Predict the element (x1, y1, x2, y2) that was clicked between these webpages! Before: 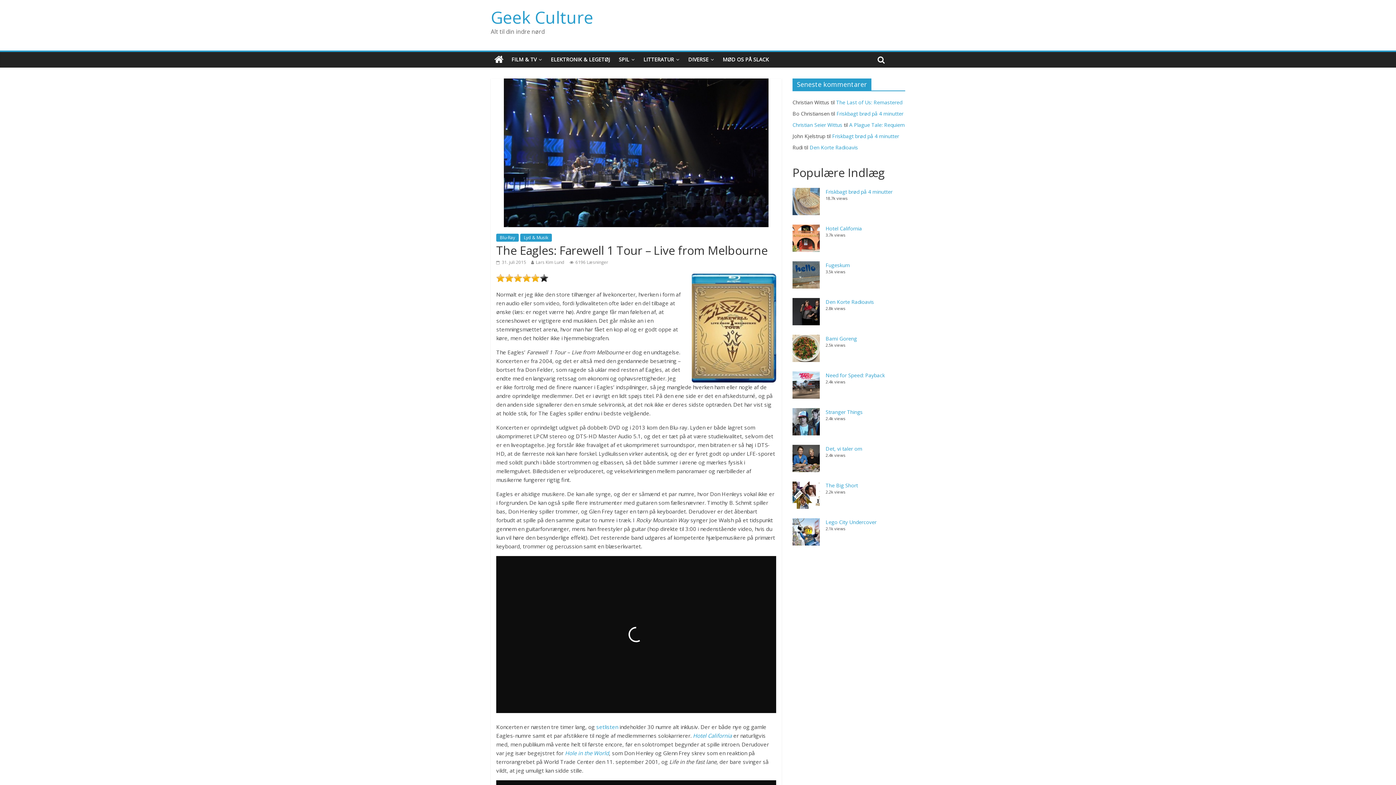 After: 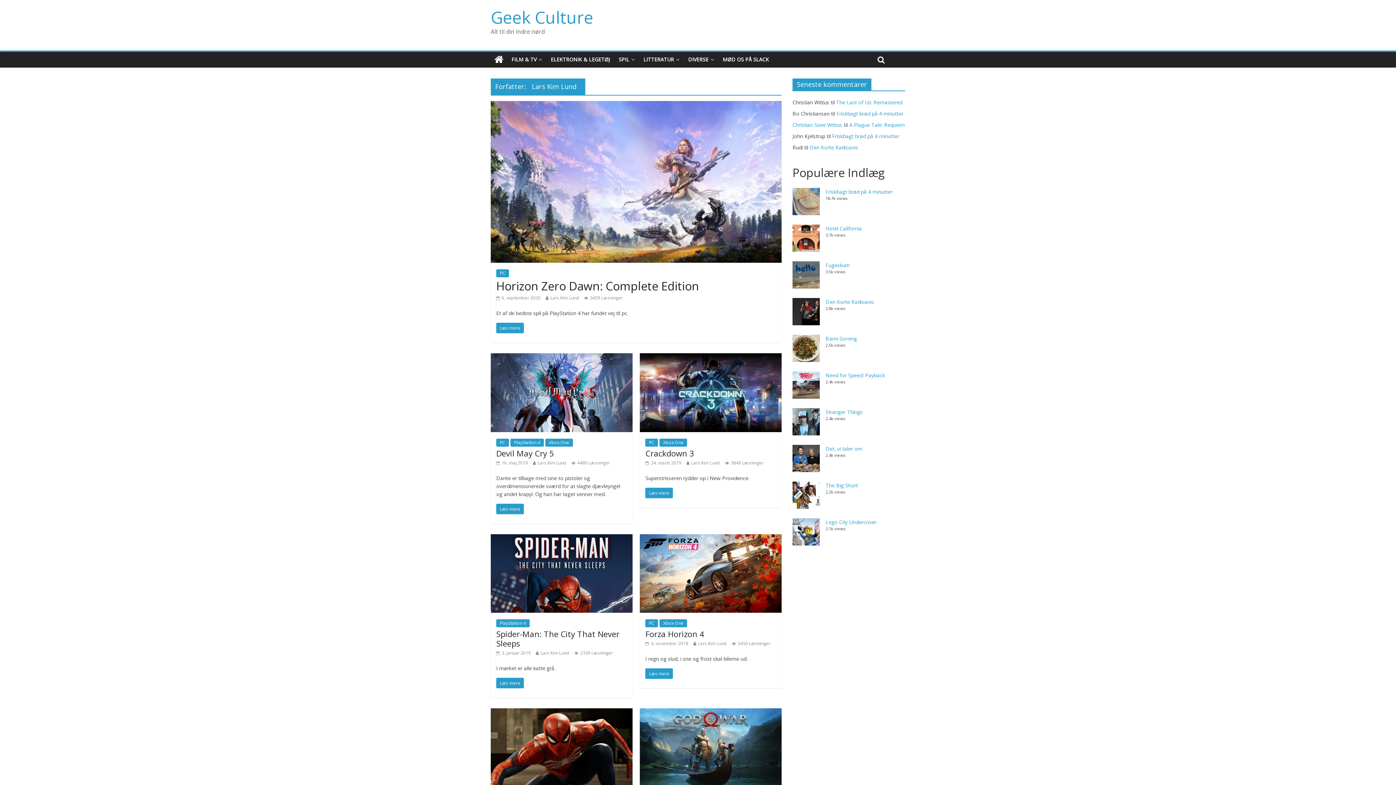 Action: label: Lars Kim Lund bbox: (536, 259, 564, 265)